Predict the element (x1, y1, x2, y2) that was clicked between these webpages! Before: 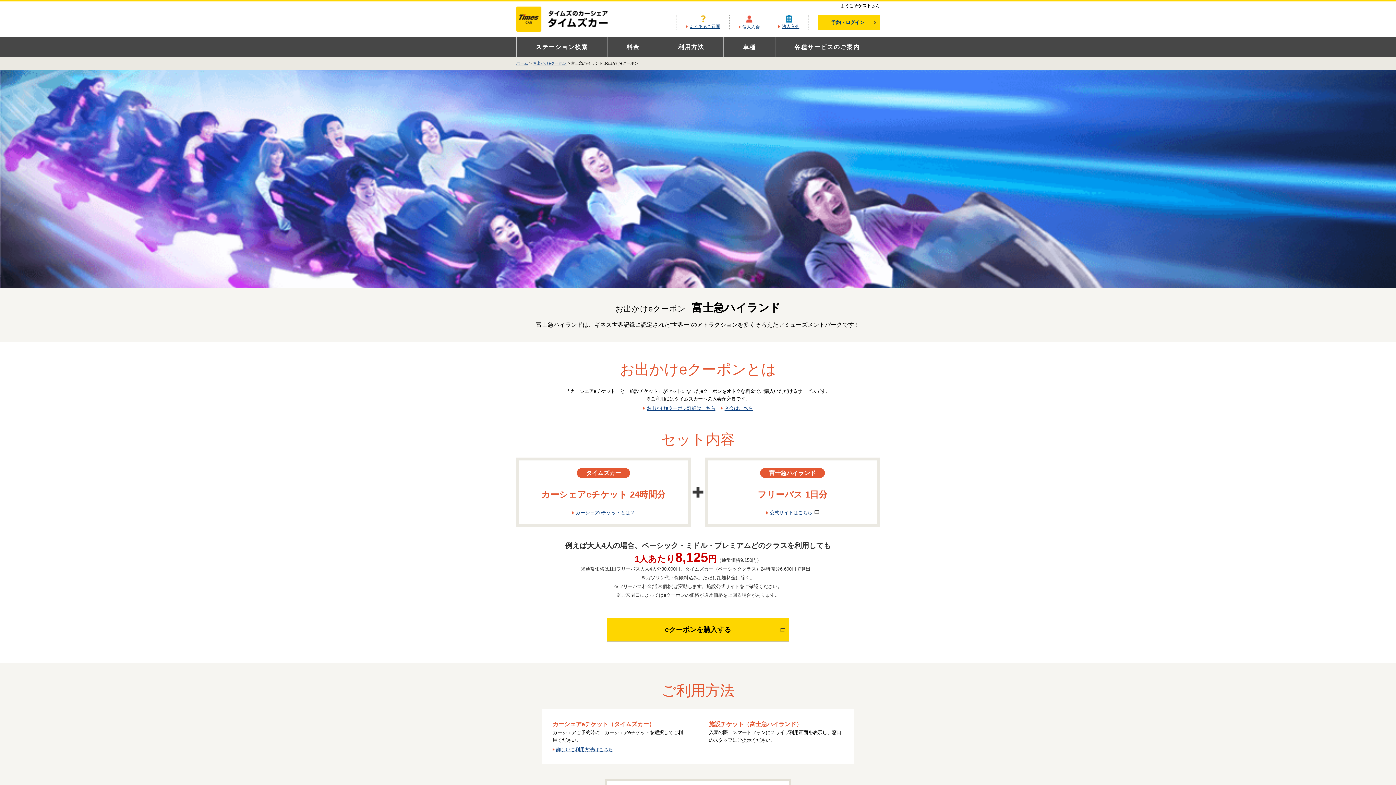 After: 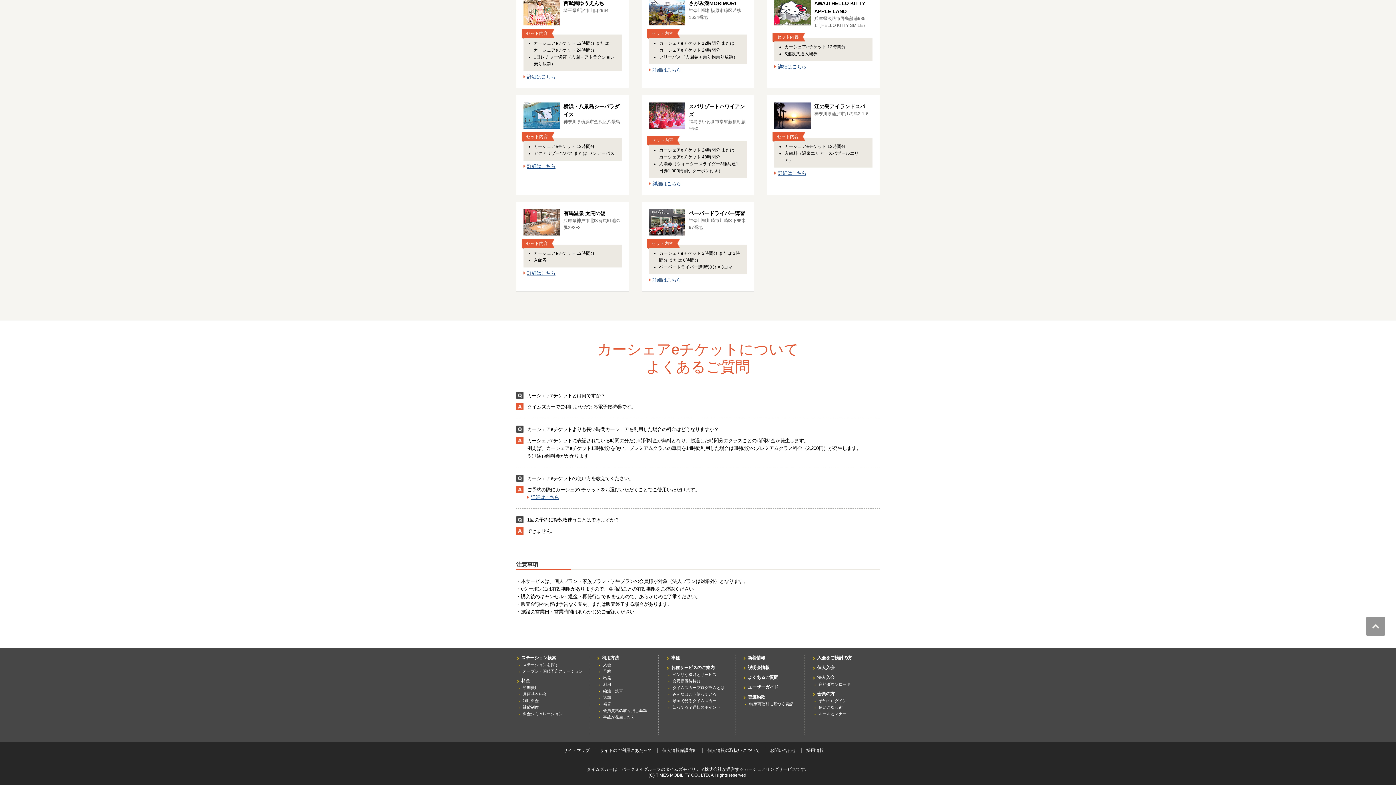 Action: label: カーシェアeチケットとは？ bbox: (572, 509, 635, 516)